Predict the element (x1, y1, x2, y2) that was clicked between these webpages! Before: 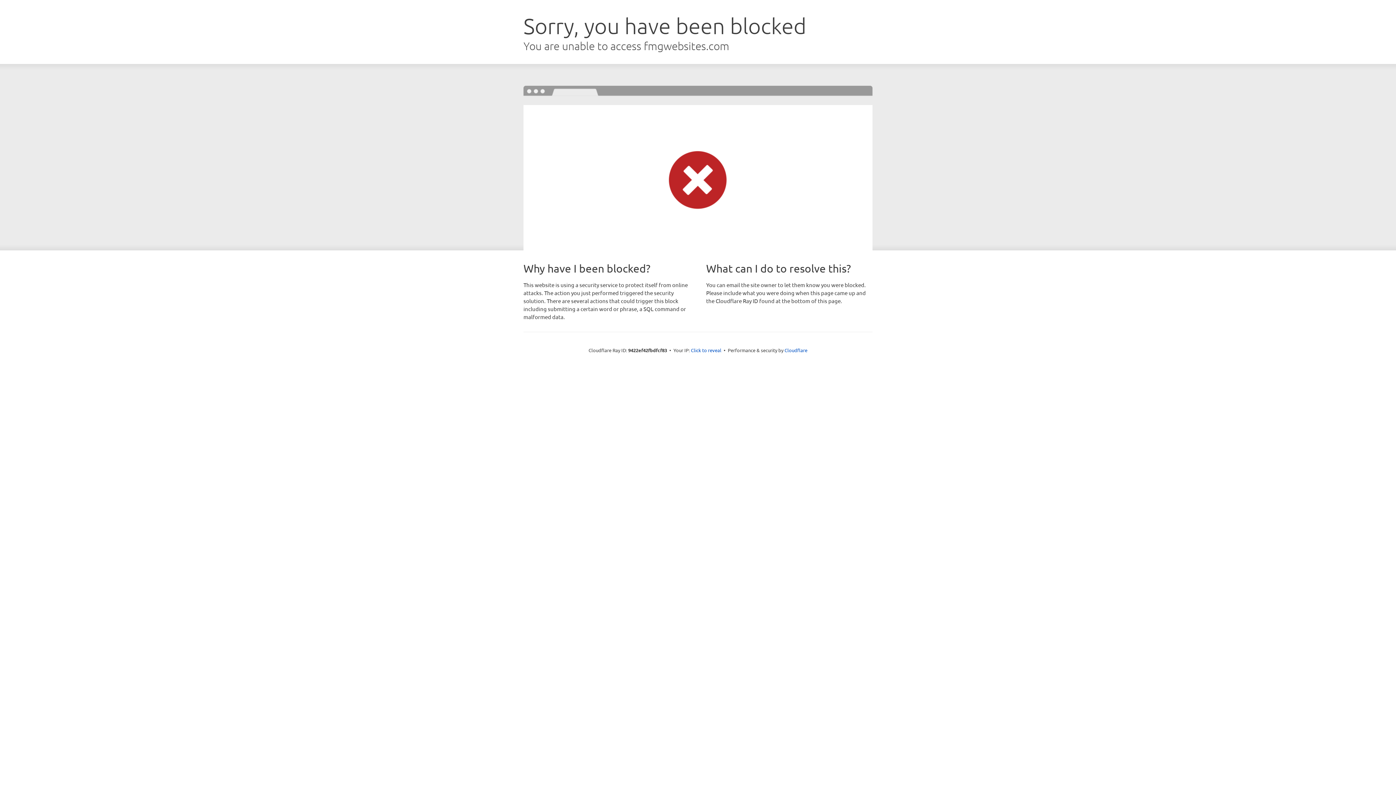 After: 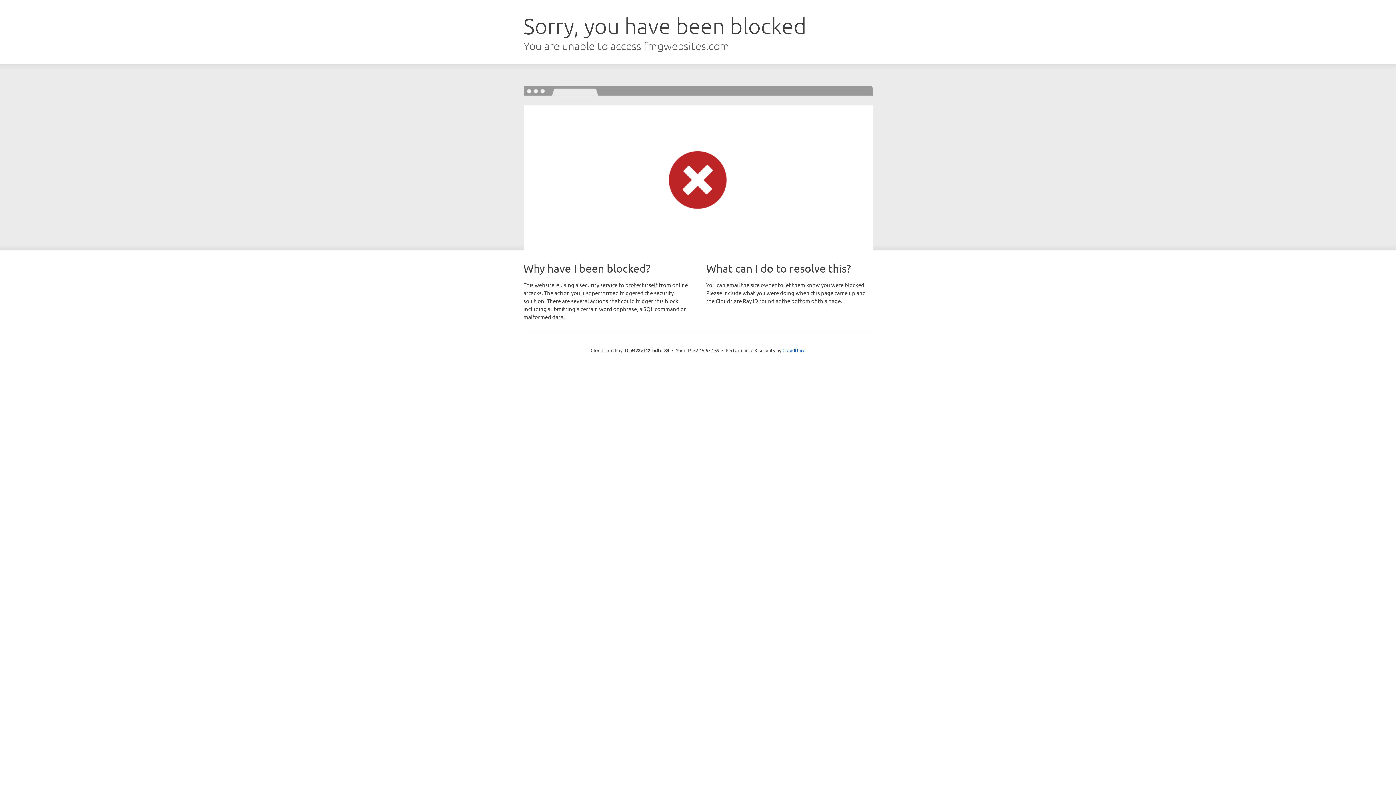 Action: label: Click to reveal bbox: (691, 346, 721, 353)